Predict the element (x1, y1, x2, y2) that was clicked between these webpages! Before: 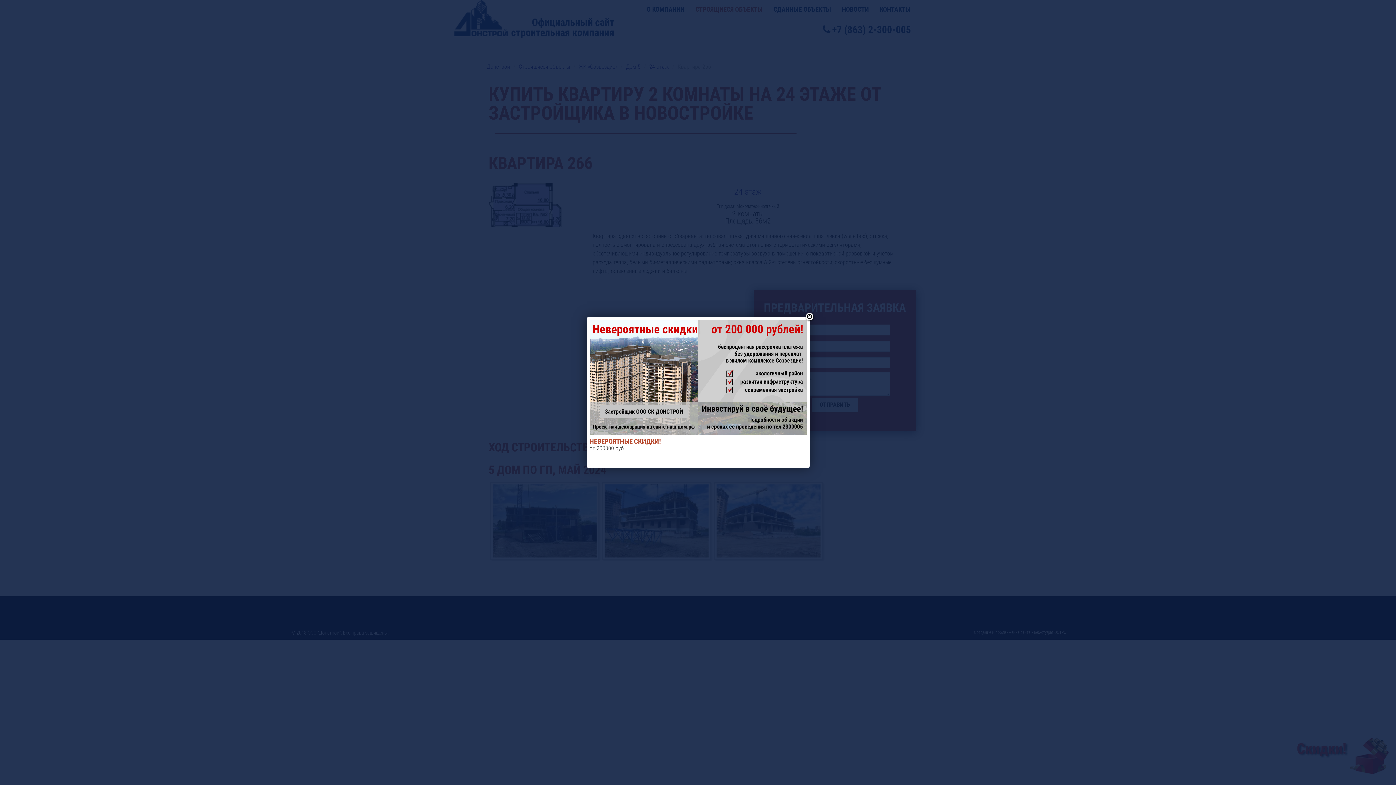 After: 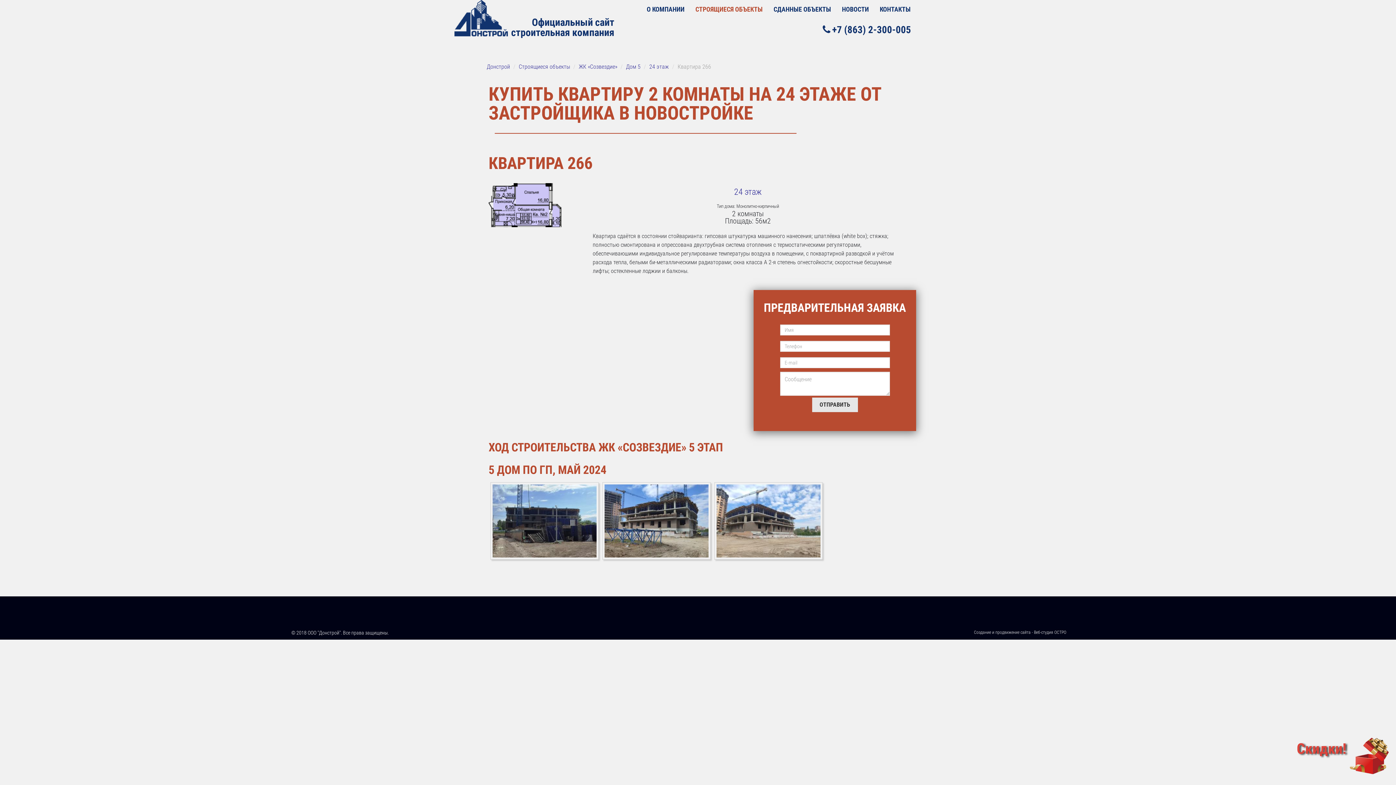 Action: label: Закрыть bbox: (803, 311, 815, 323)